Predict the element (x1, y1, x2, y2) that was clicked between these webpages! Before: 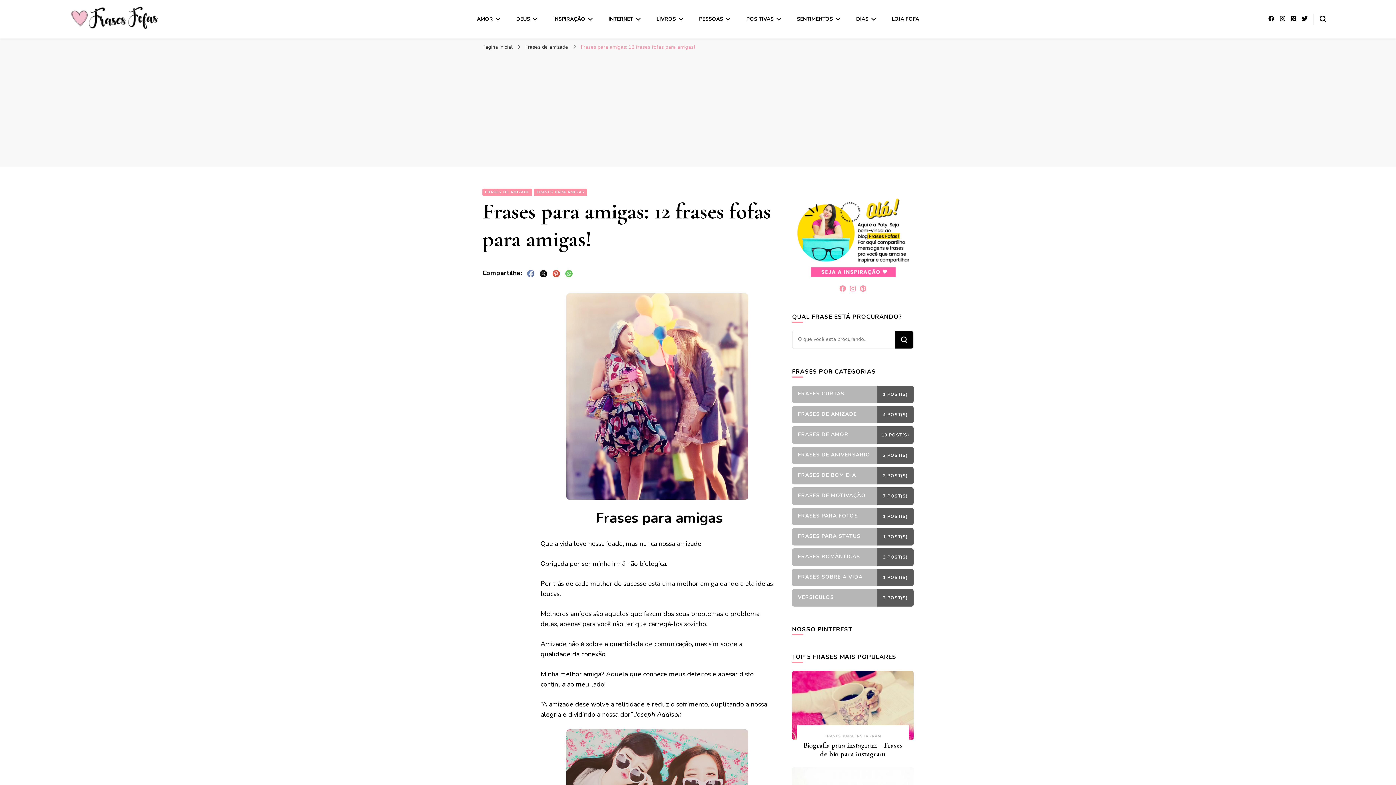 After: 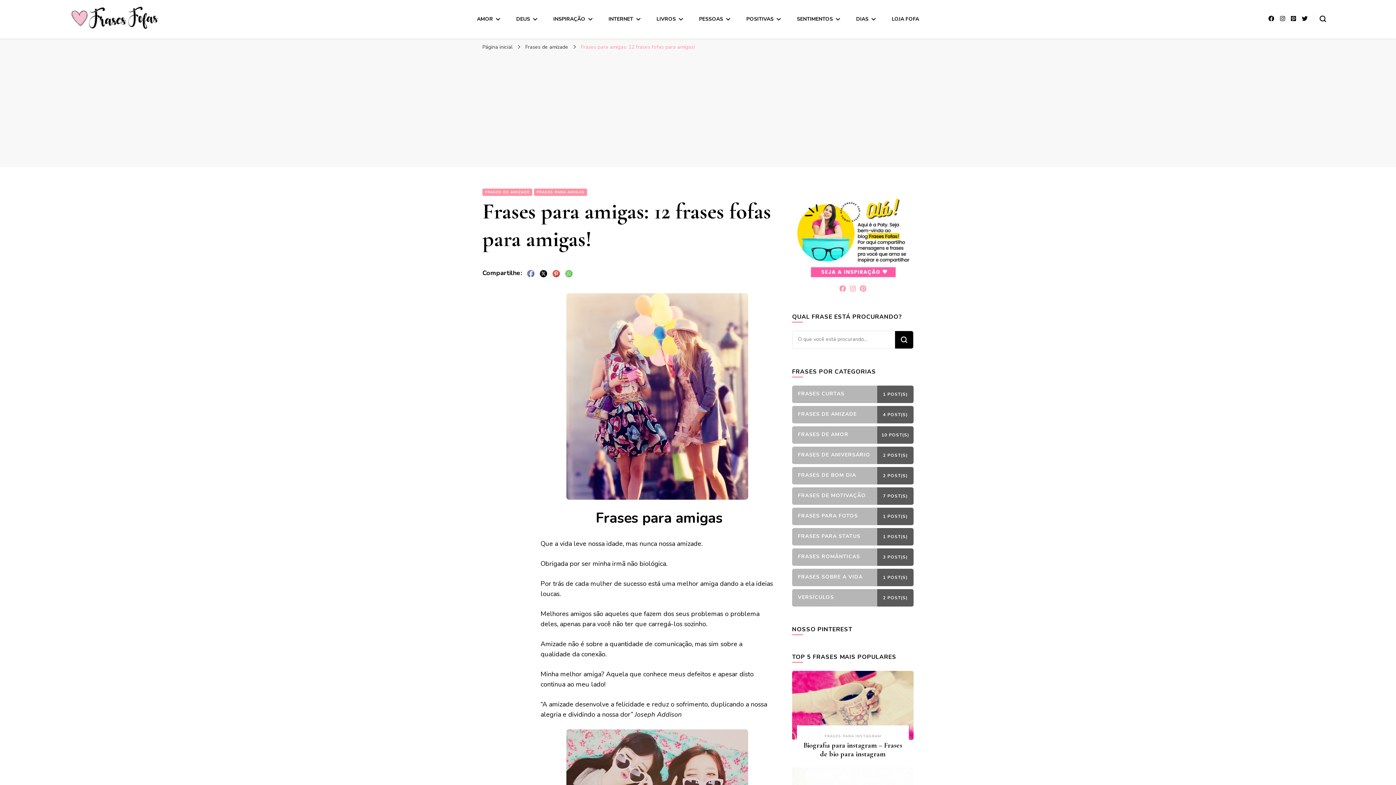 Action: bbox: (565, 269, 573, 277)